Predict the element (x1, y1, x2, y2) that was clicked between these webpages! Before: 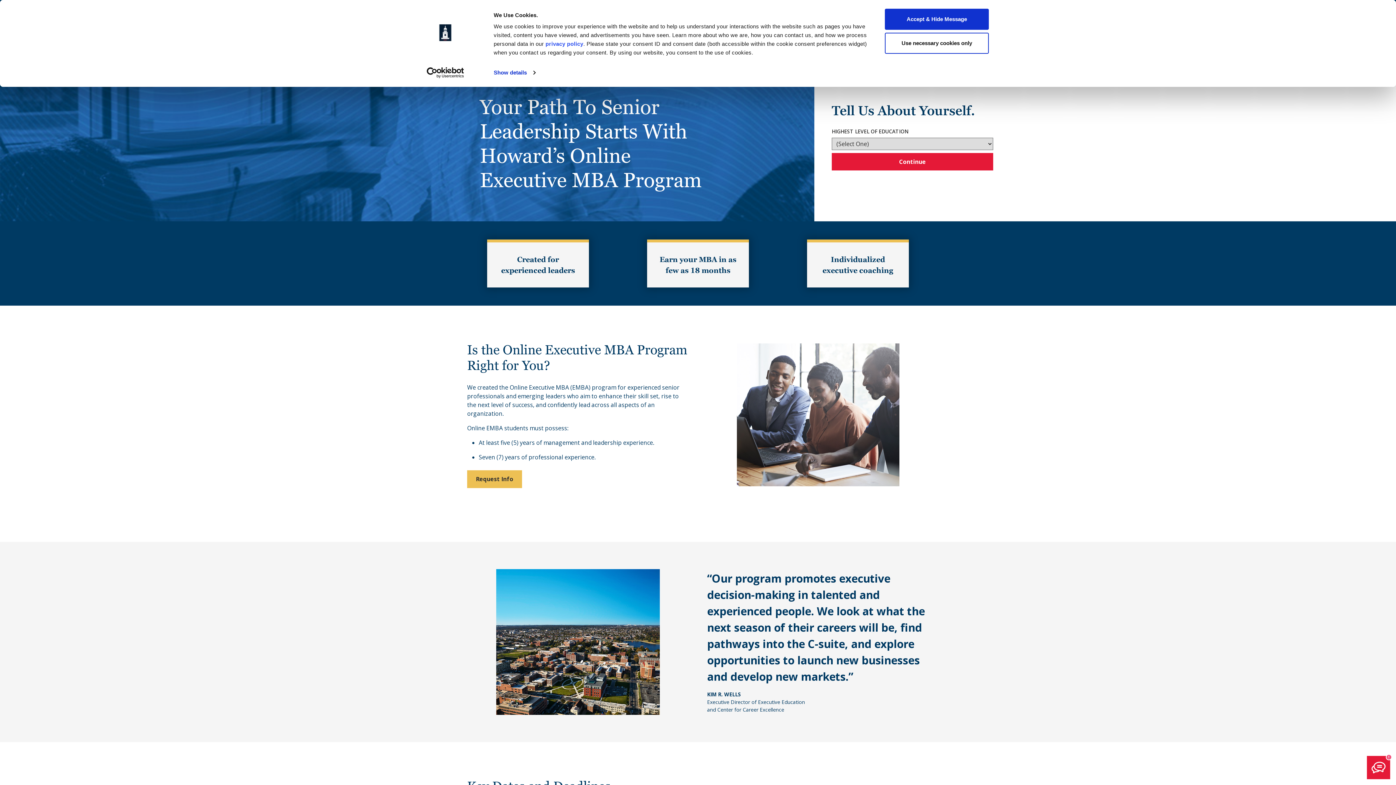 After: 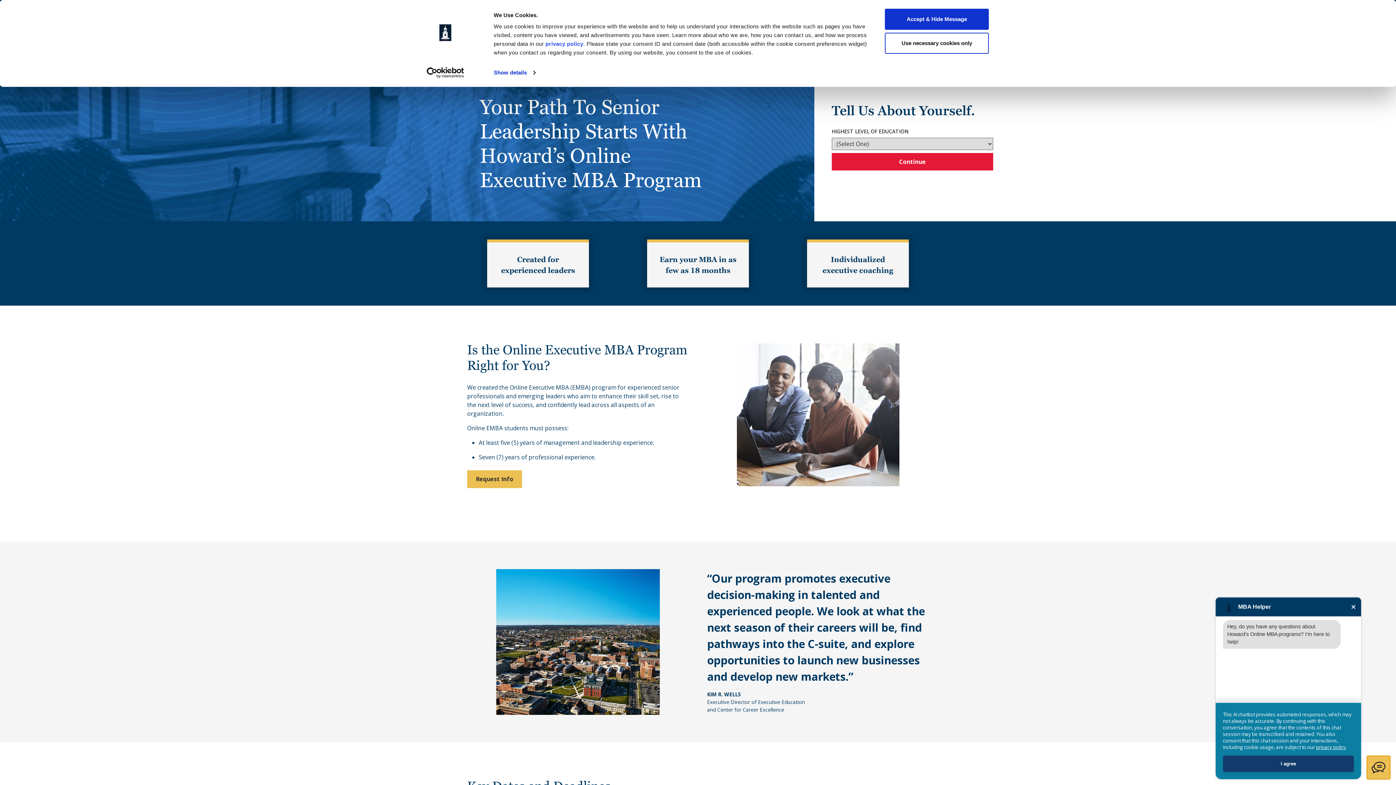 Action: label: Chat With Us bbox: (1367, 756, 1390, 779)